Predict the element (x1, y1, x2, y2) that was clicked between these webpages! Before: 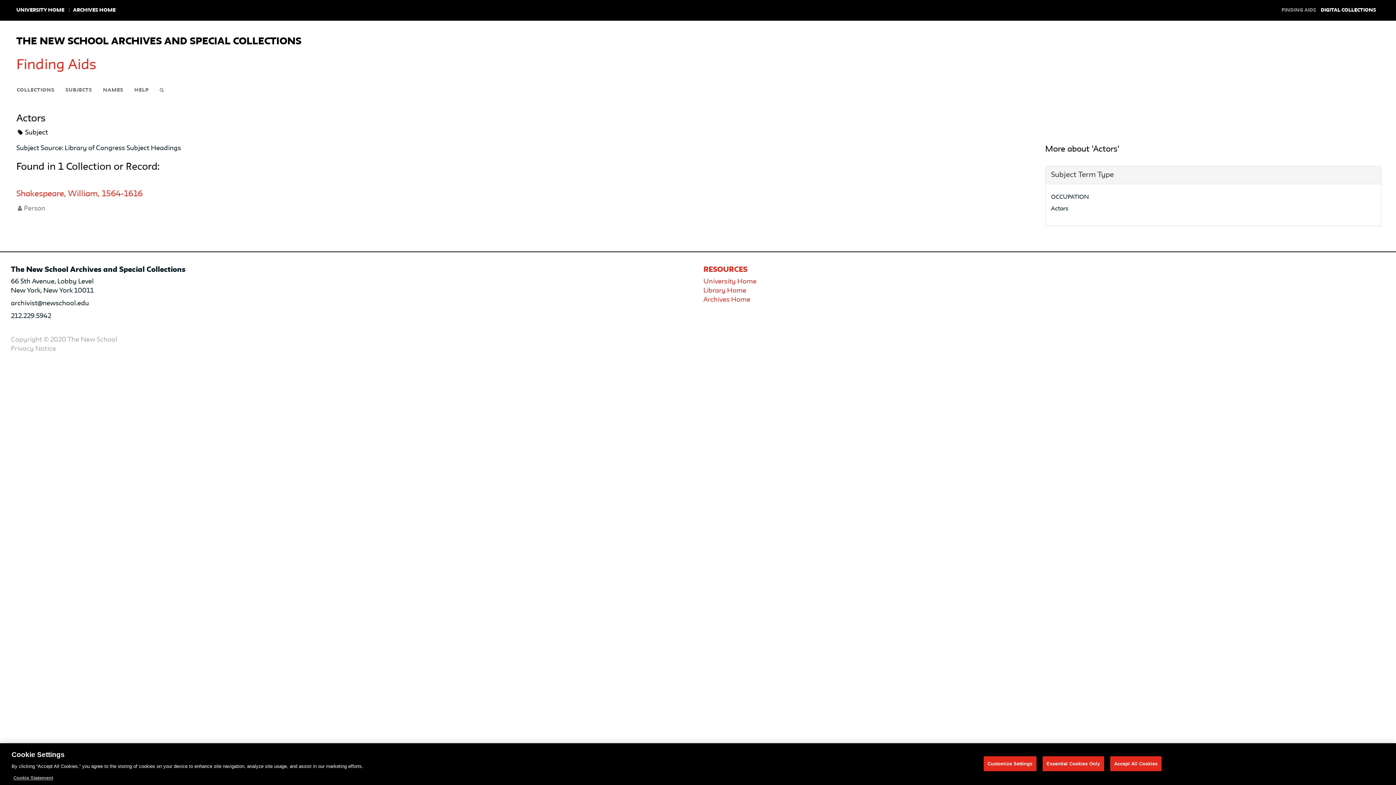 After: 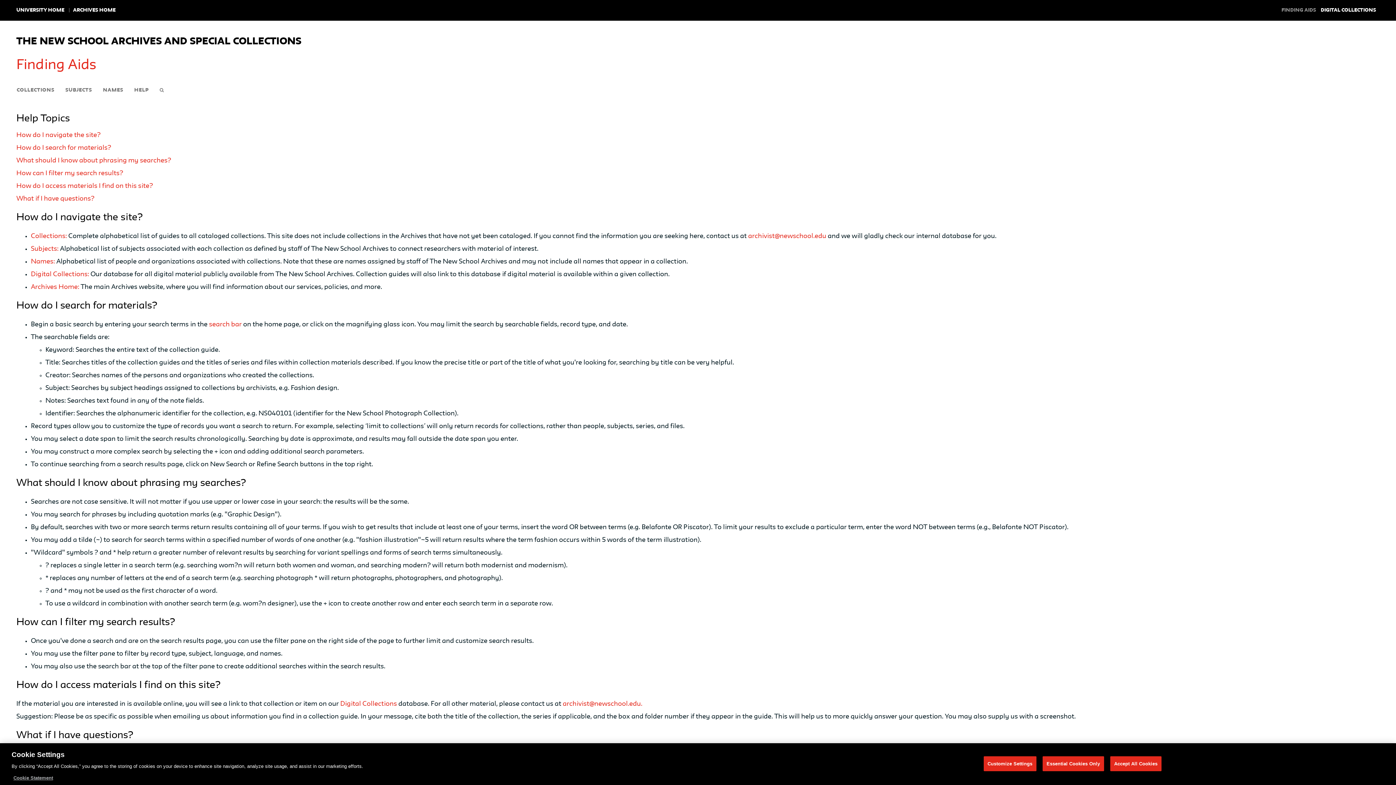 Action: label: HELP bbox: (128, 81, 154, 99)